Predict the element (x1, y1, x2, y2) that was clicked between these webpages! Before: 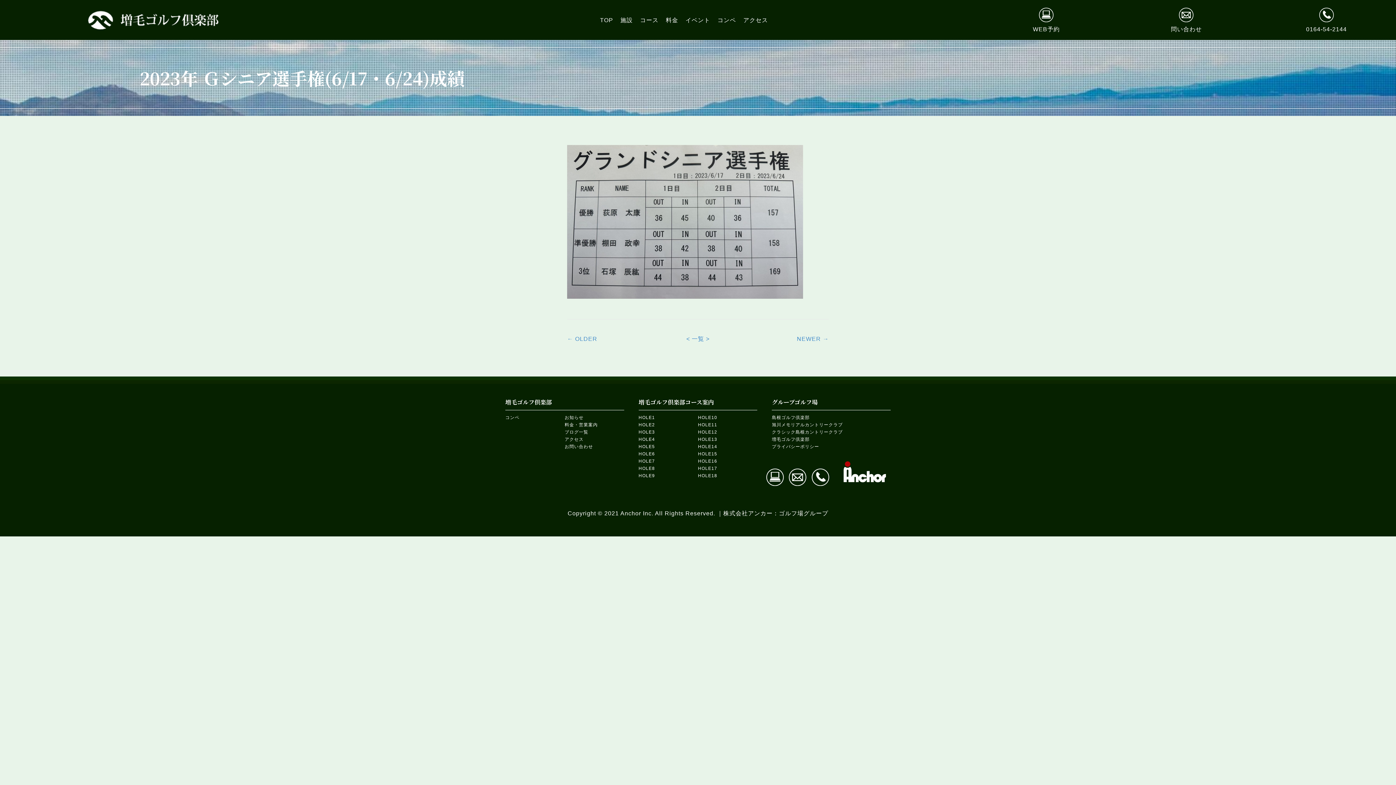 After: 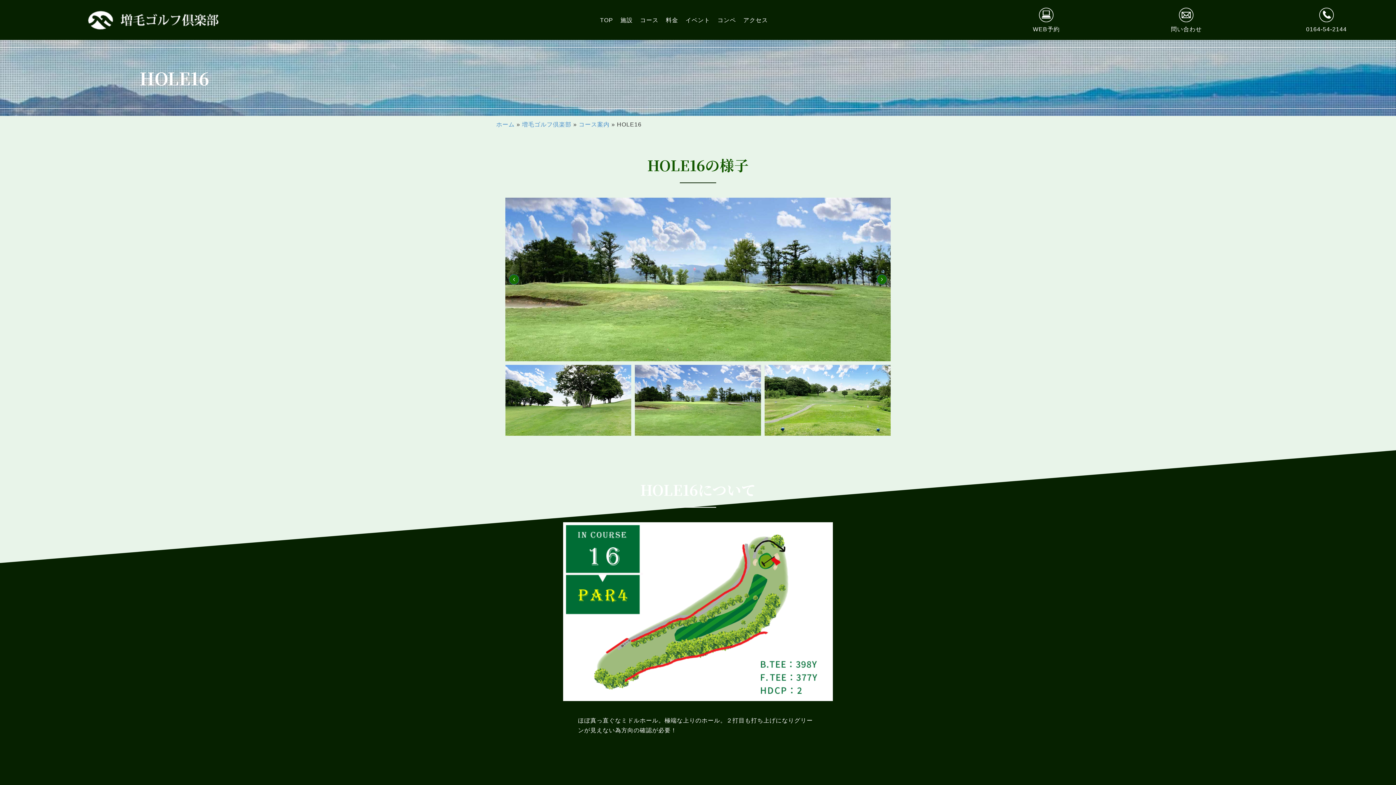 Action: bbox: (698, 458, 717, 463) label: HOLE16